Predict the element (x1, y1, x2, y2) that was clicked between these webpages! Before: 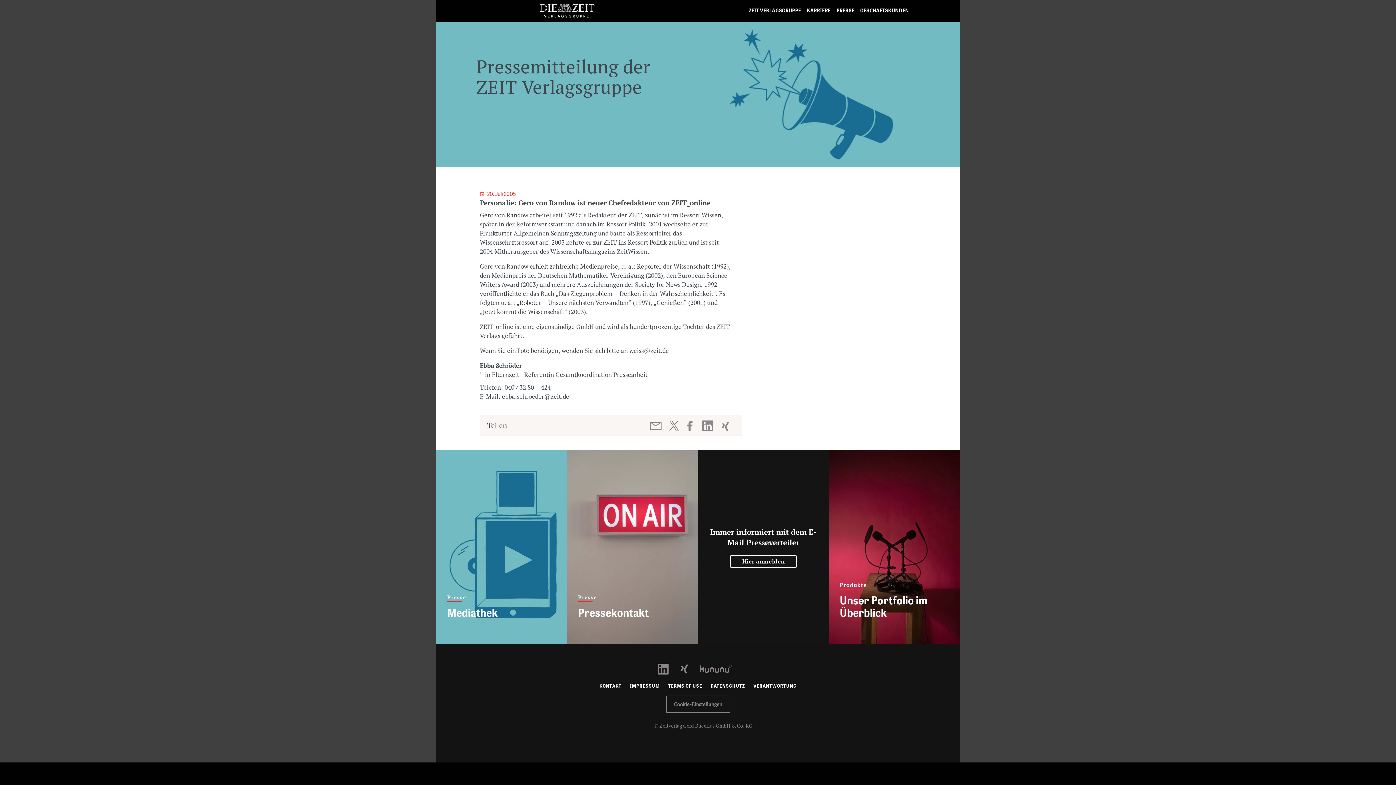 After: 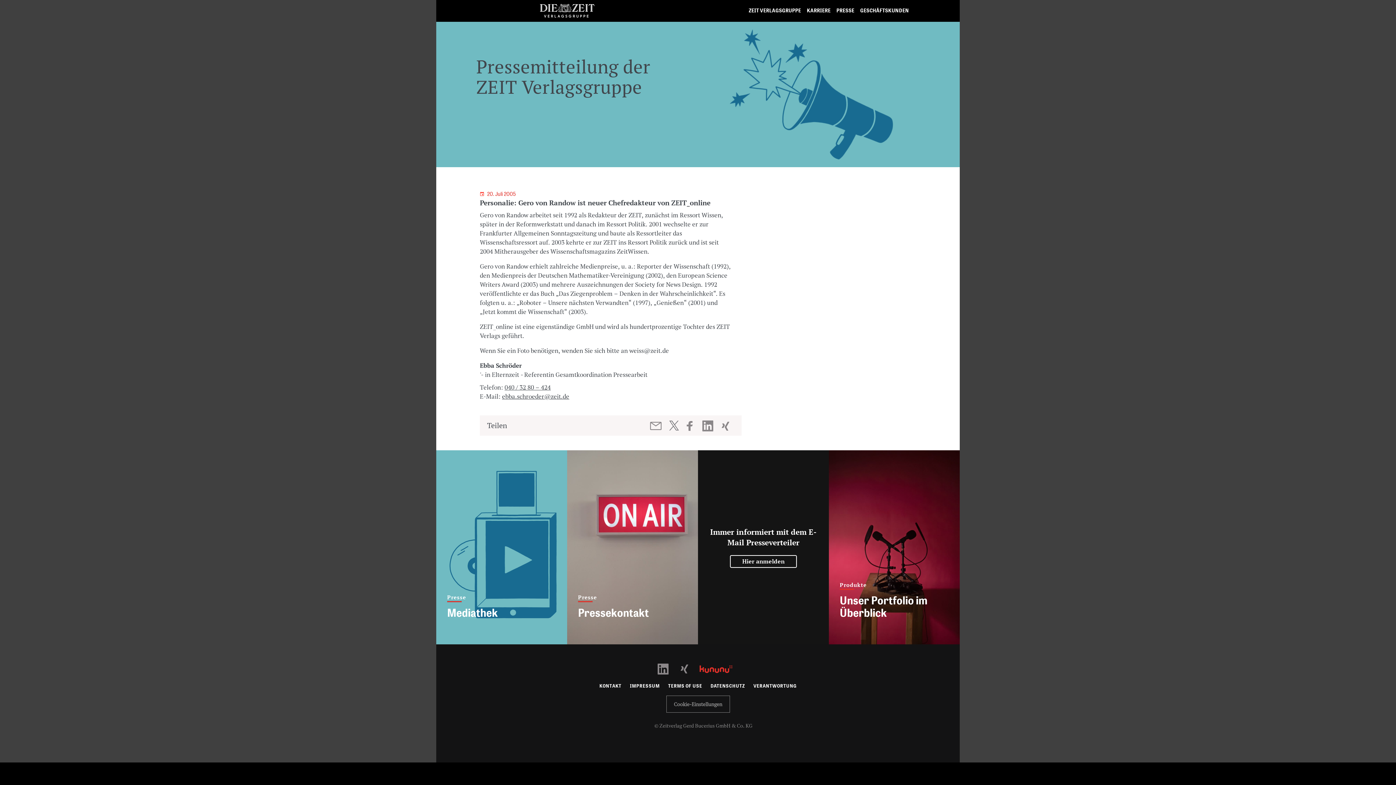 Action: label: Kununu Profil öffnen bbox: (699, 665, 739, 672)